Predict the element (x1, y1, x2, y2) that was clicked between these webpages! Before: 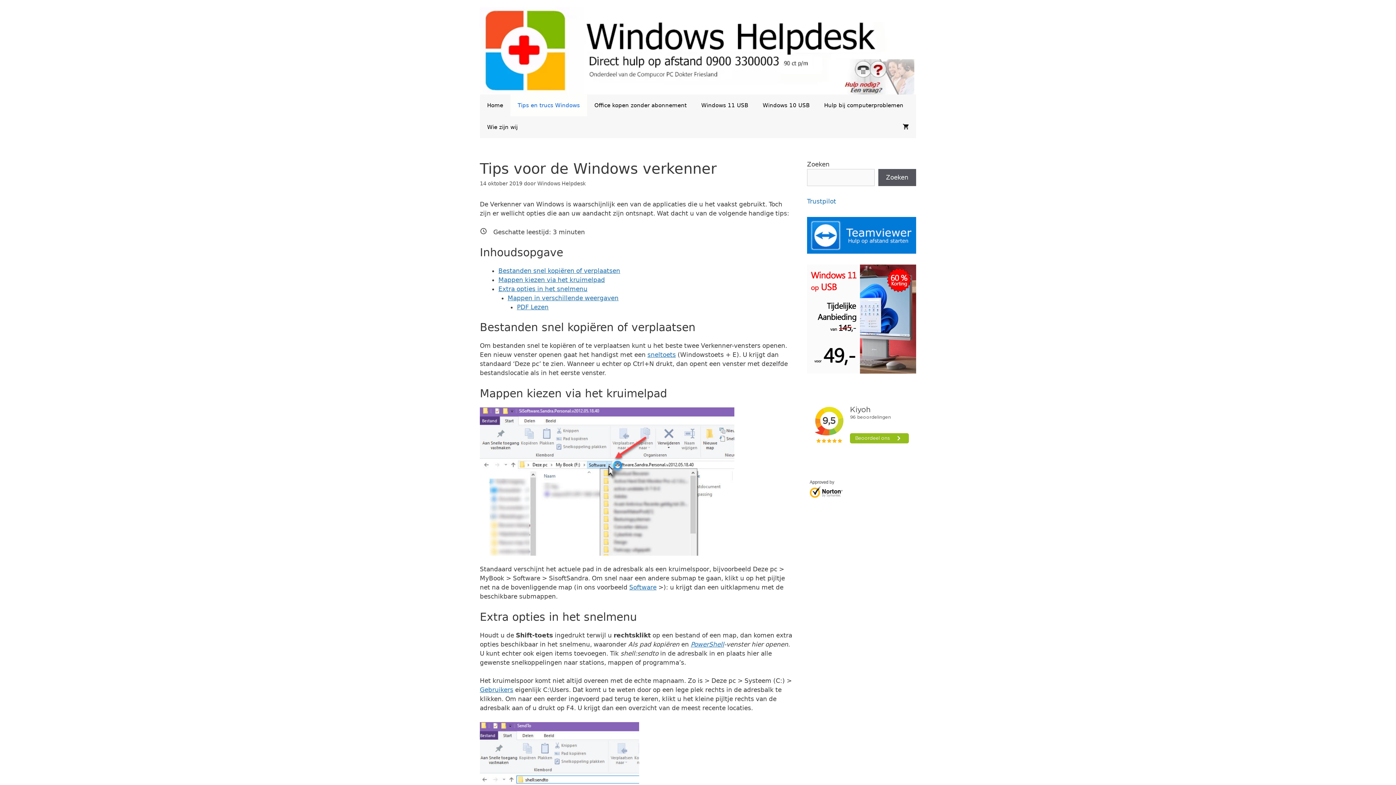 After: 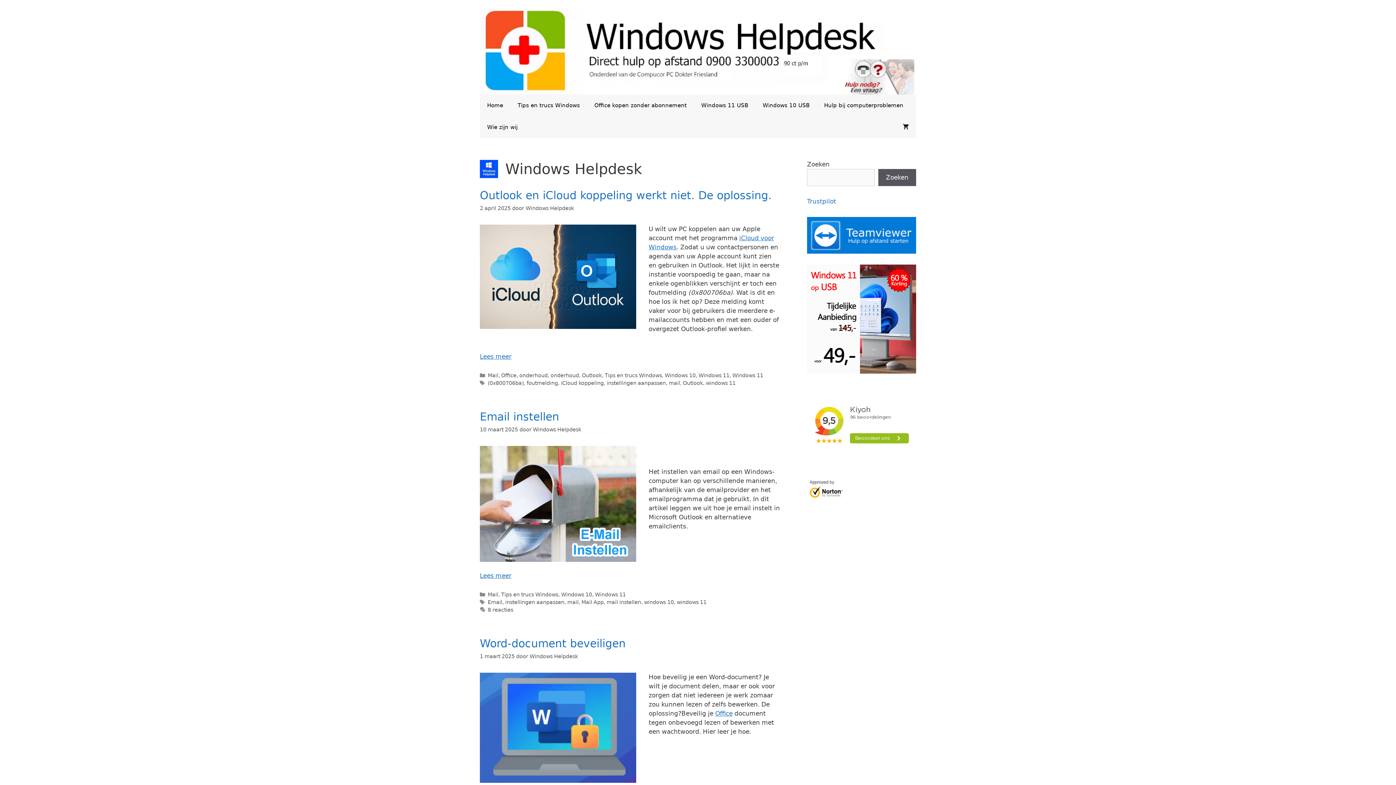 Action: label: Windows Helpdesk bbox: (537, 180, 585, 186)